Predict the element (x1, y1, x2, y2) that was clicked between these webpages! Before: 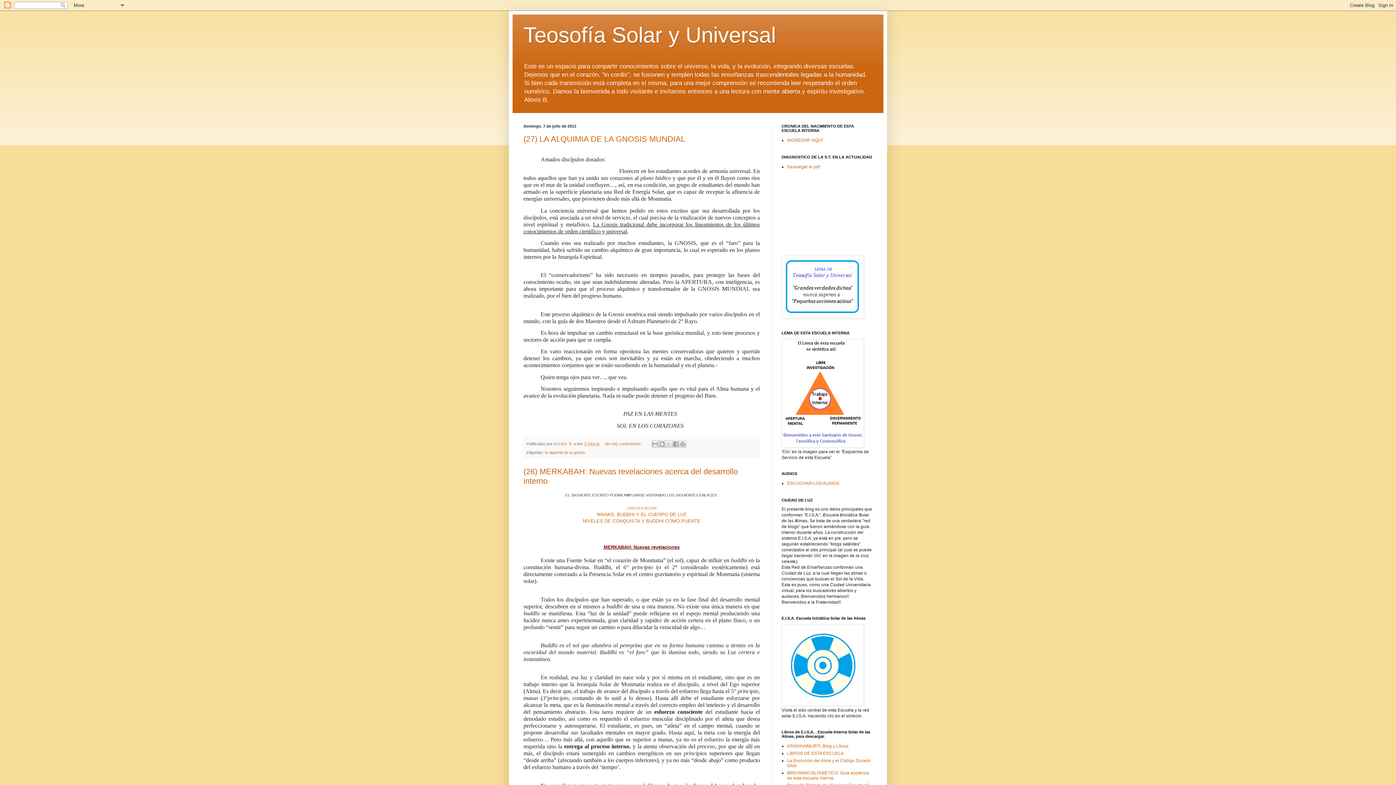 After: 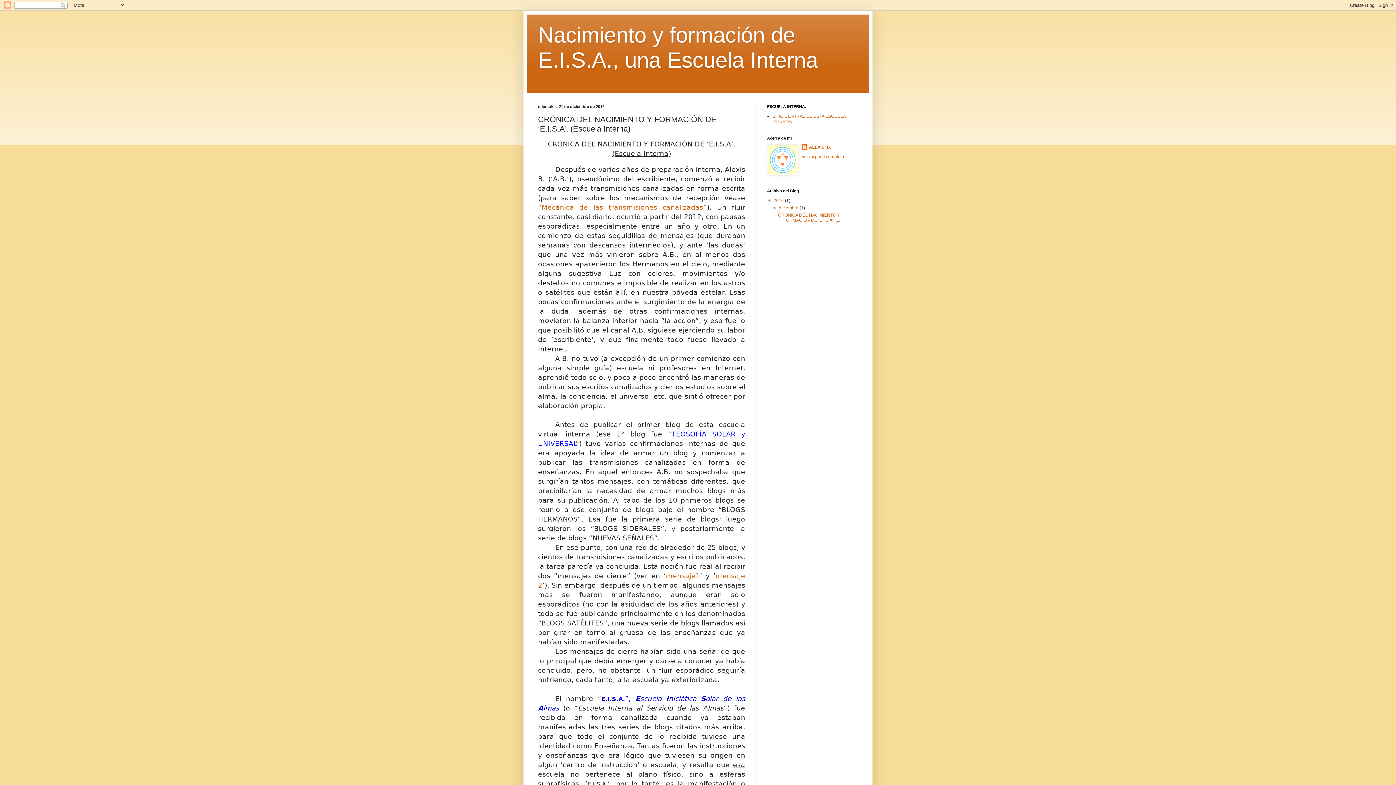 Action: bbox: (787, 137, 823, 143) label: INGRESAR 'AQUÍ'